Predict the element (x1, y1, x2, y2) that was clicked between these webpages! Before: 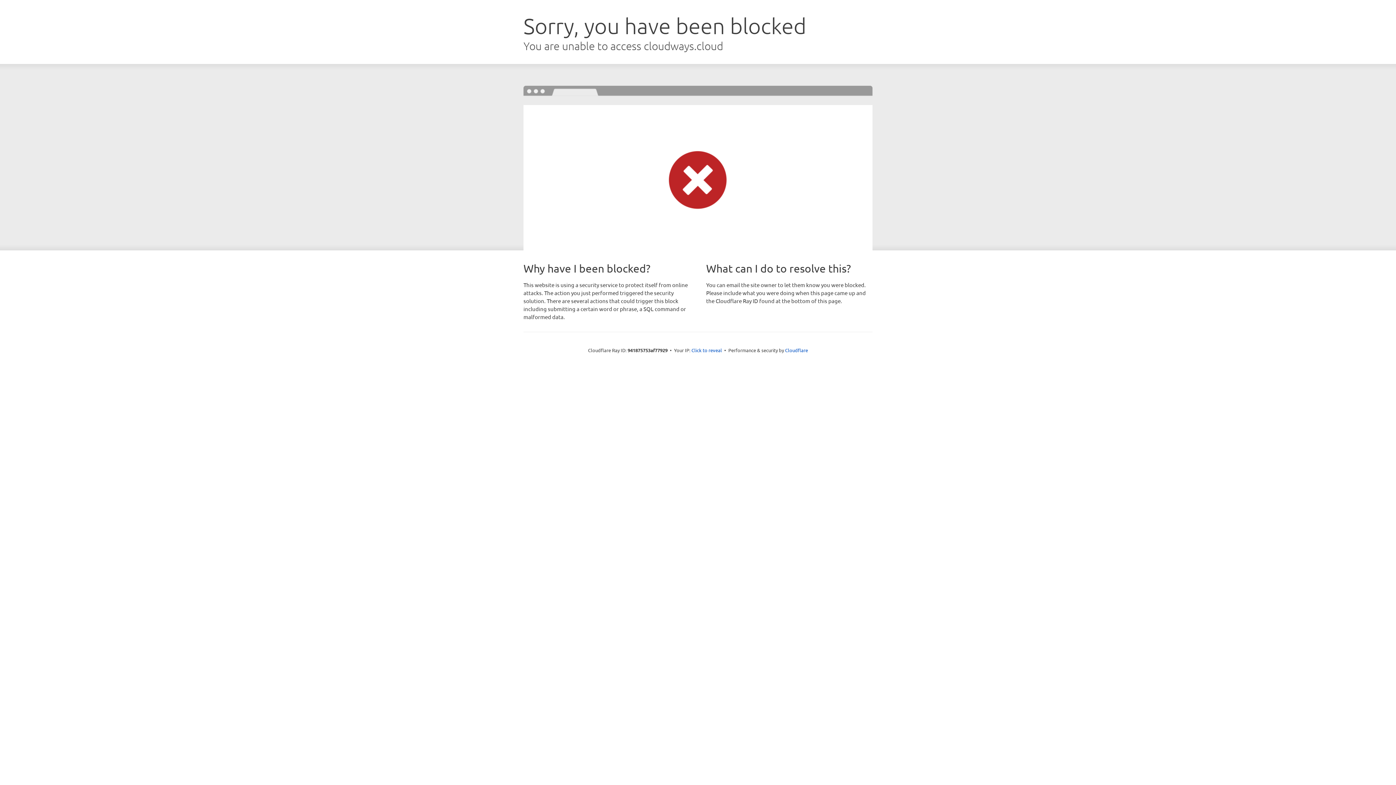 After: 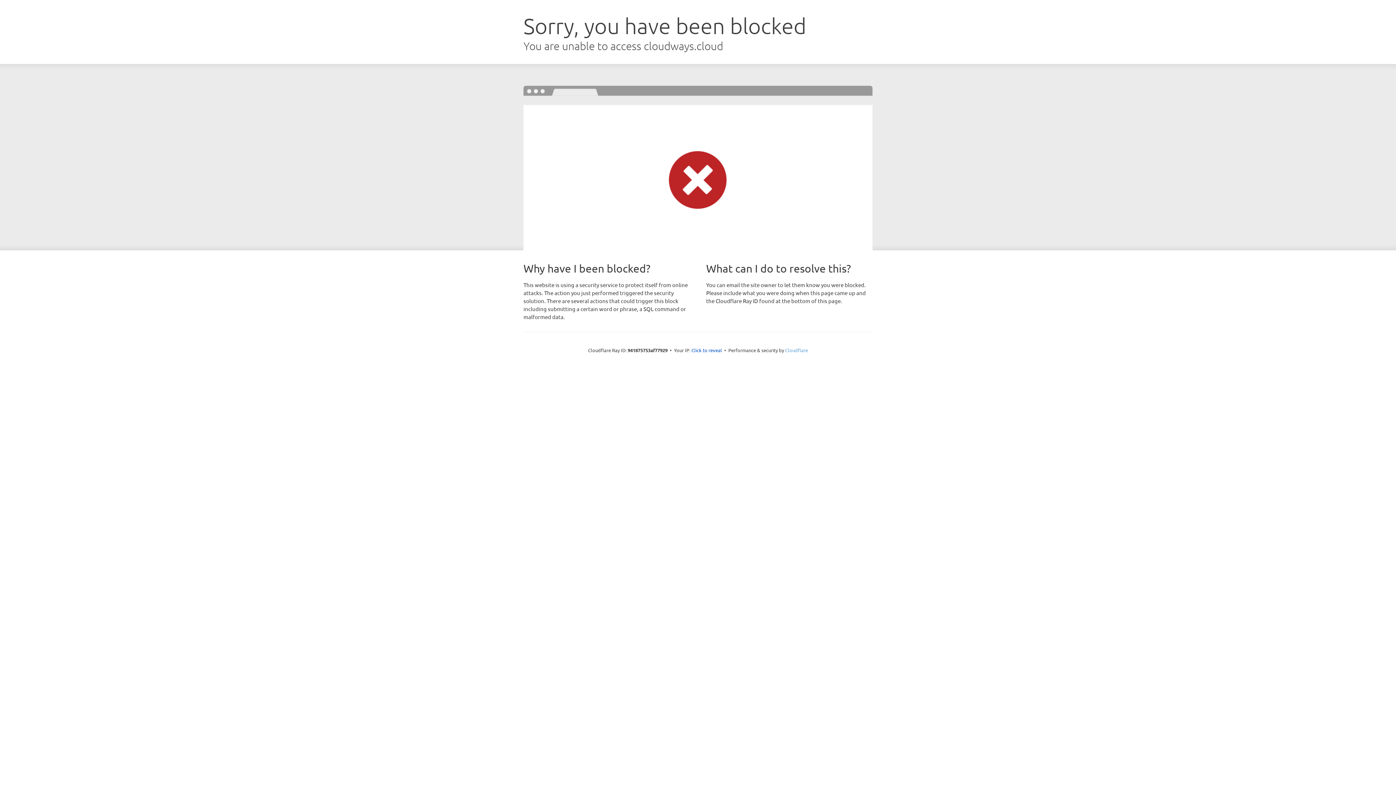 Action: label: Cloudflare bbox: (785, 347, 808, 353)